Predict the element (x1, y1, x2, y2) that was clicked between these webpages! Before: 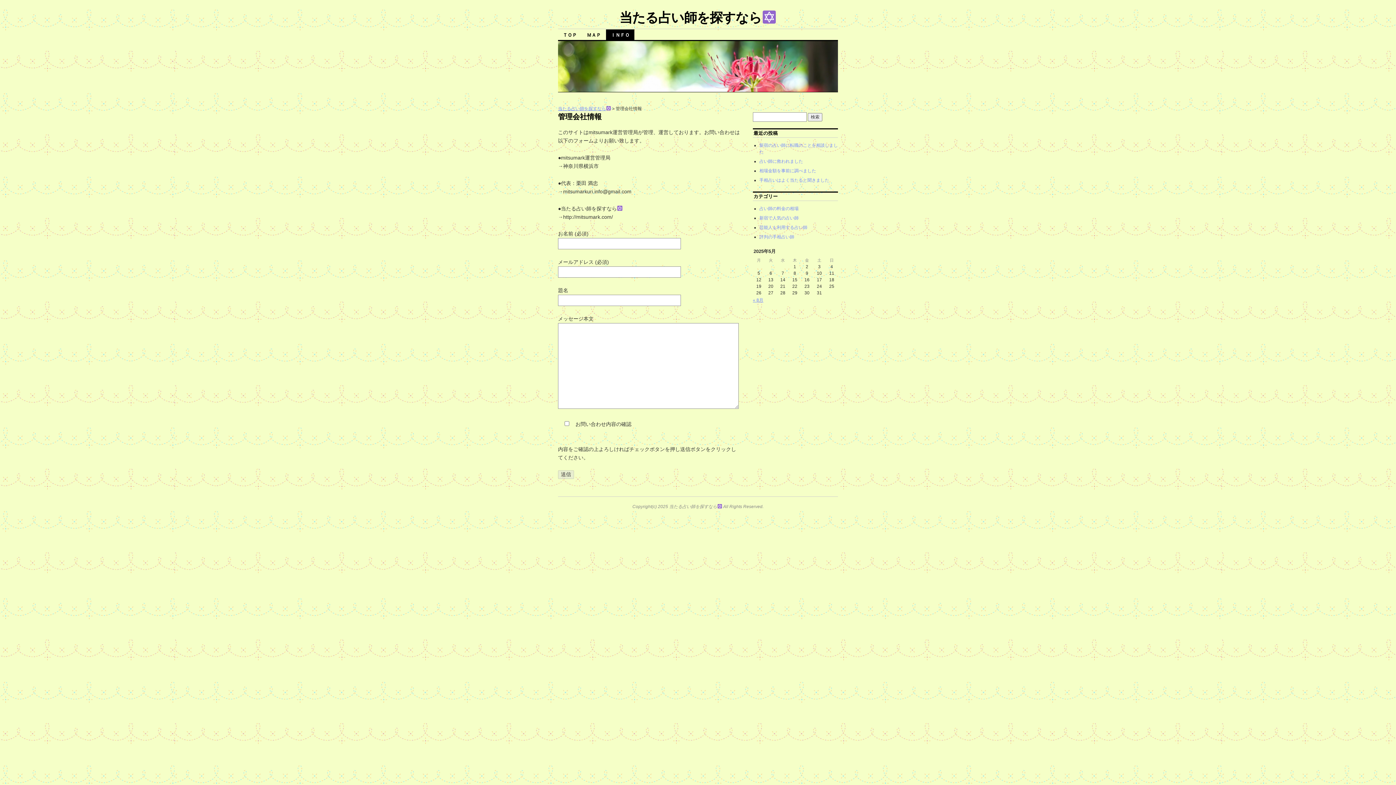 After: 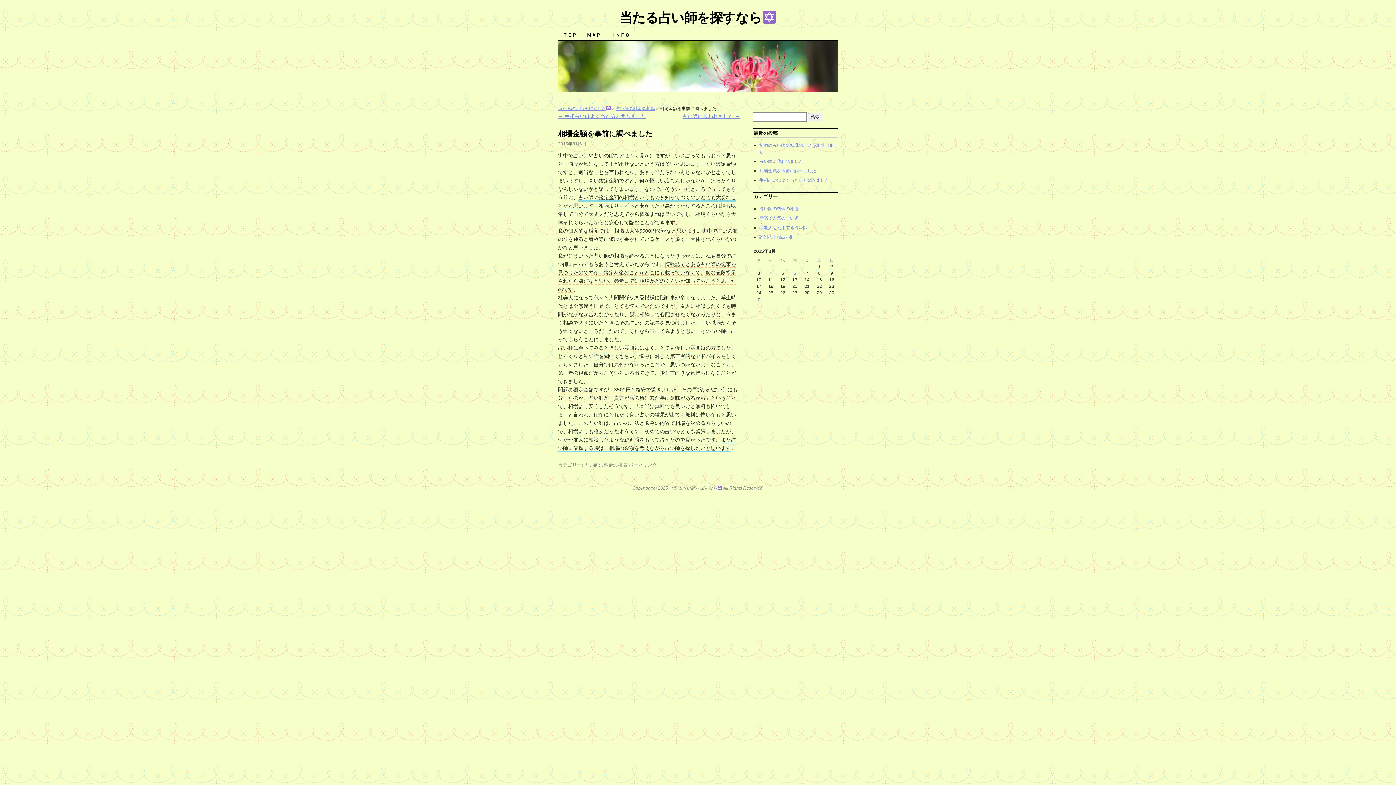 Action: bbox: (759, 168, 816, 173) label: 相場金額を事前に調べました